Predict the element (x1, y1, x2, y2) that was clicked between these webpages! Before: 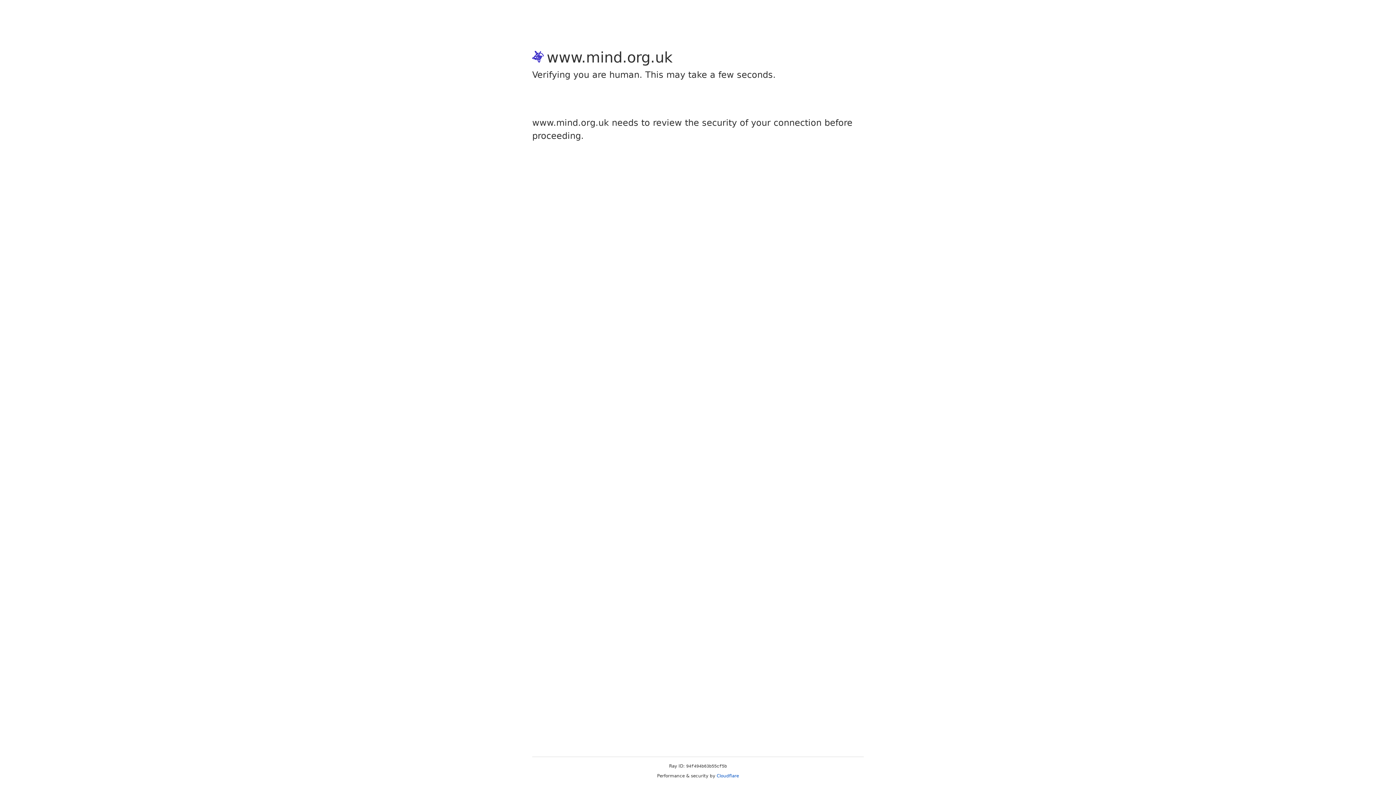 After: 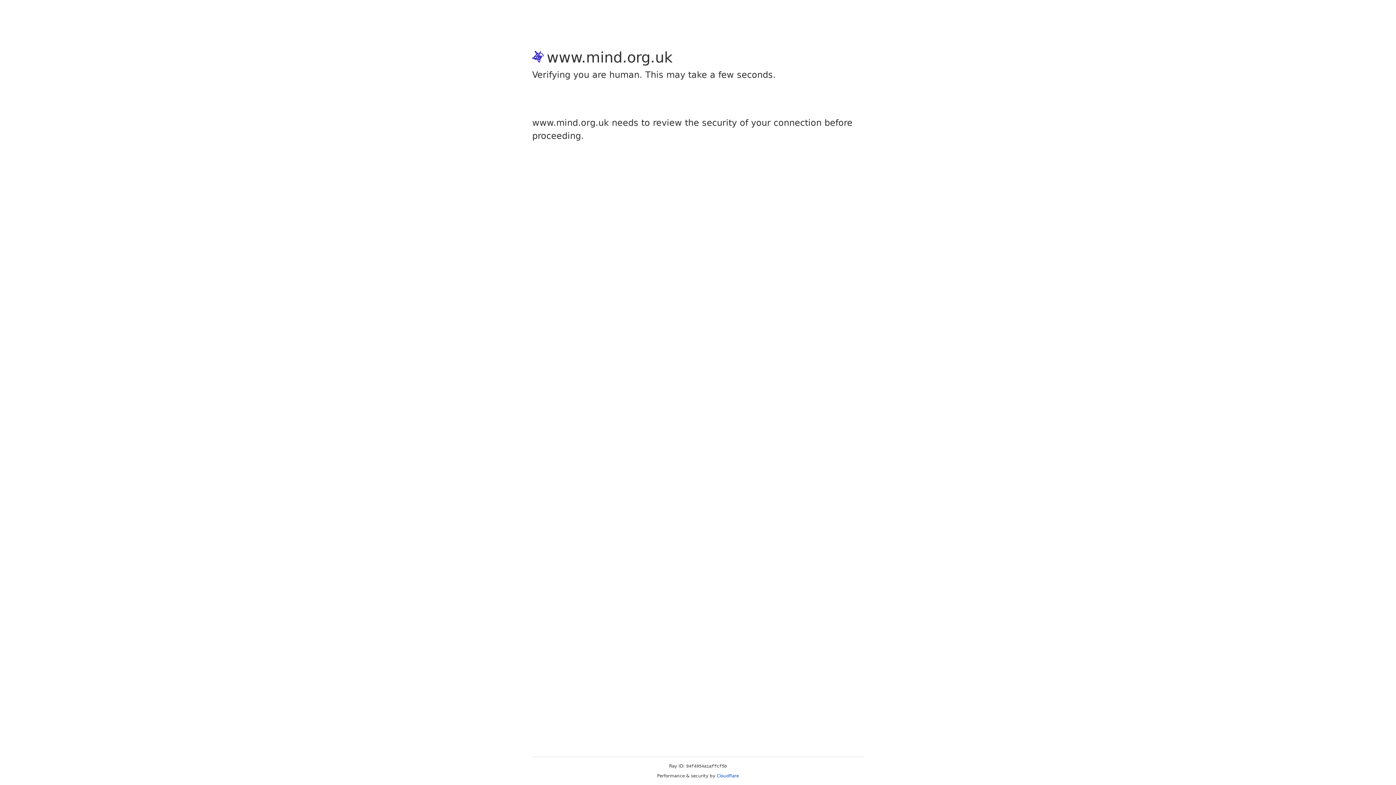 Action: label: Cloudflare bbox: (716, 773, 739, 778)